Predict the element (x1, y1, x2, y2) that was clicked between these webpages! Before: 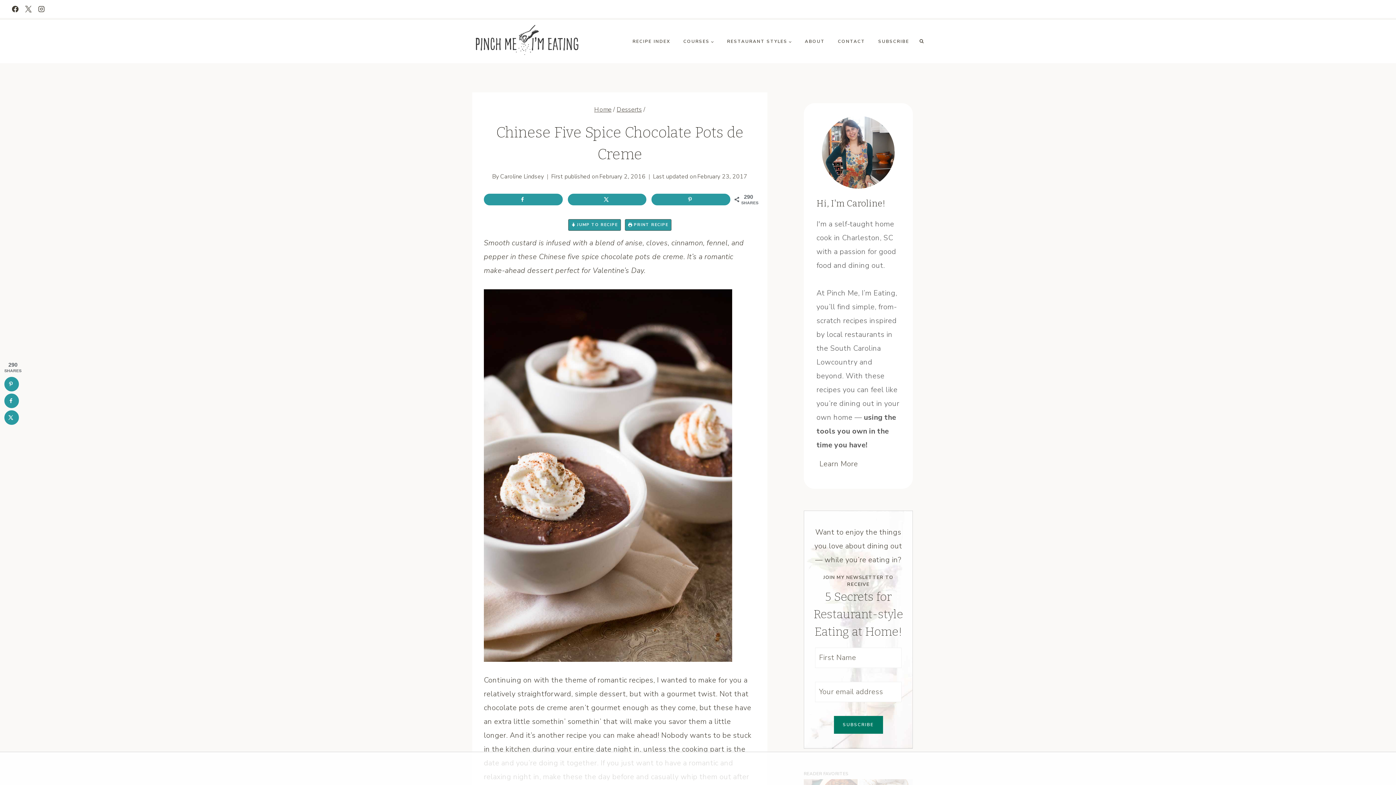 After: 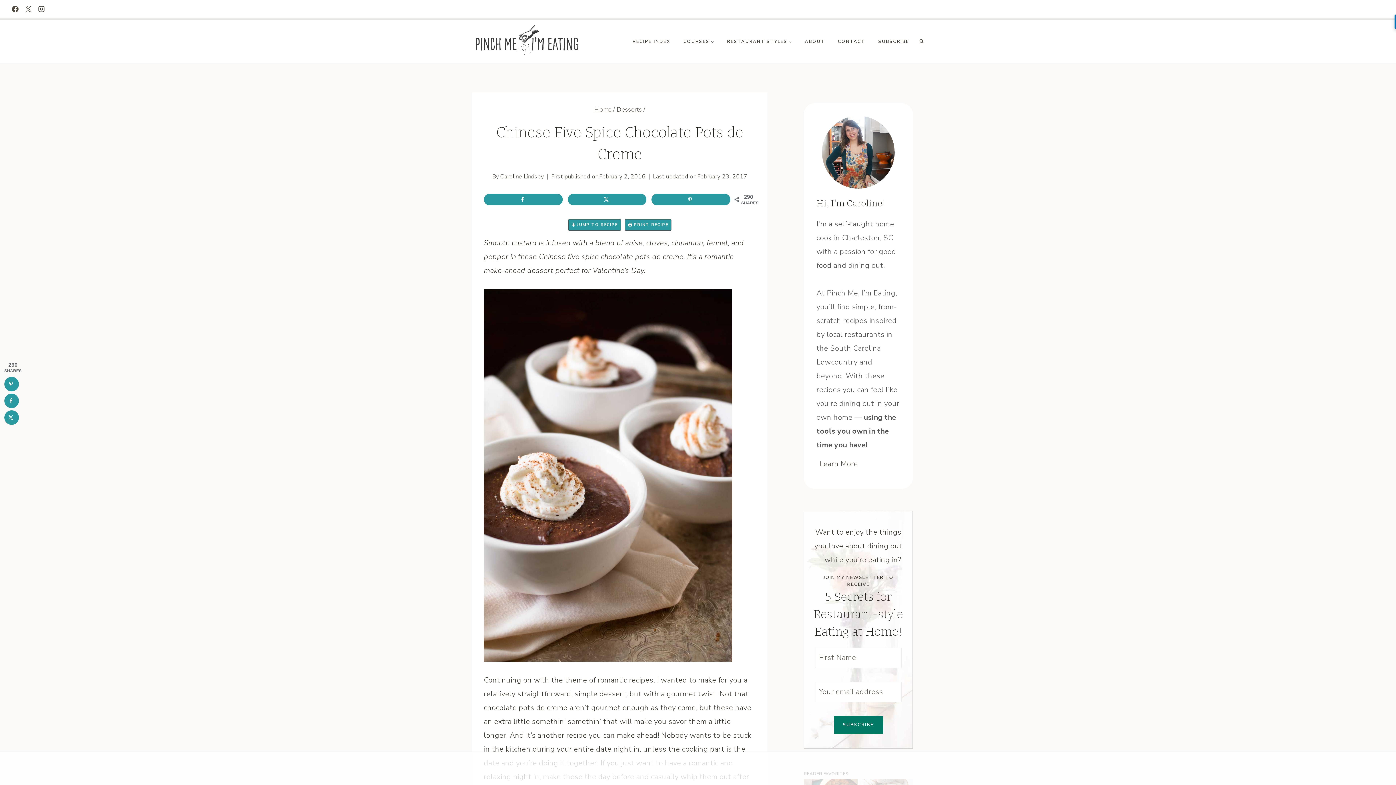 Action: bbox: (8, 2, 21, 15) label: Facebook